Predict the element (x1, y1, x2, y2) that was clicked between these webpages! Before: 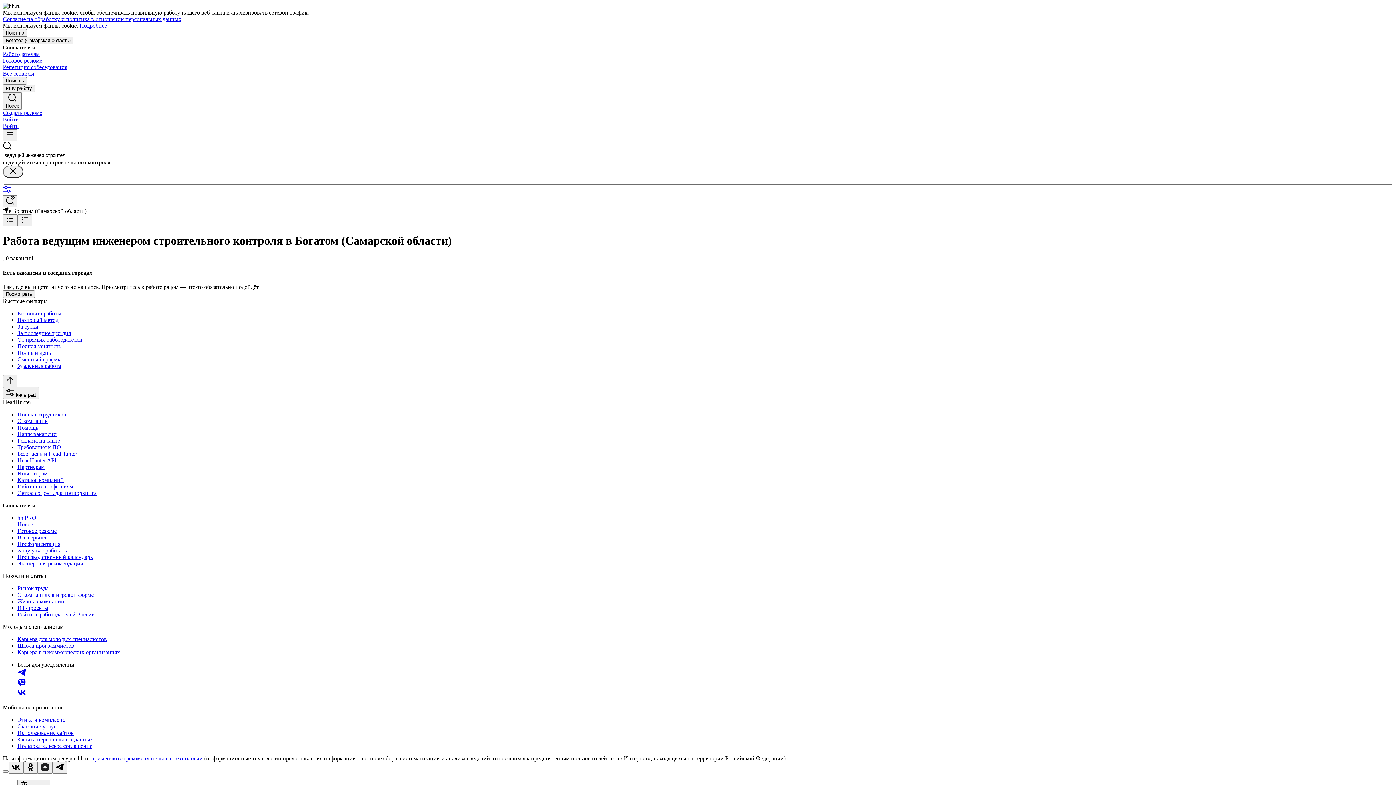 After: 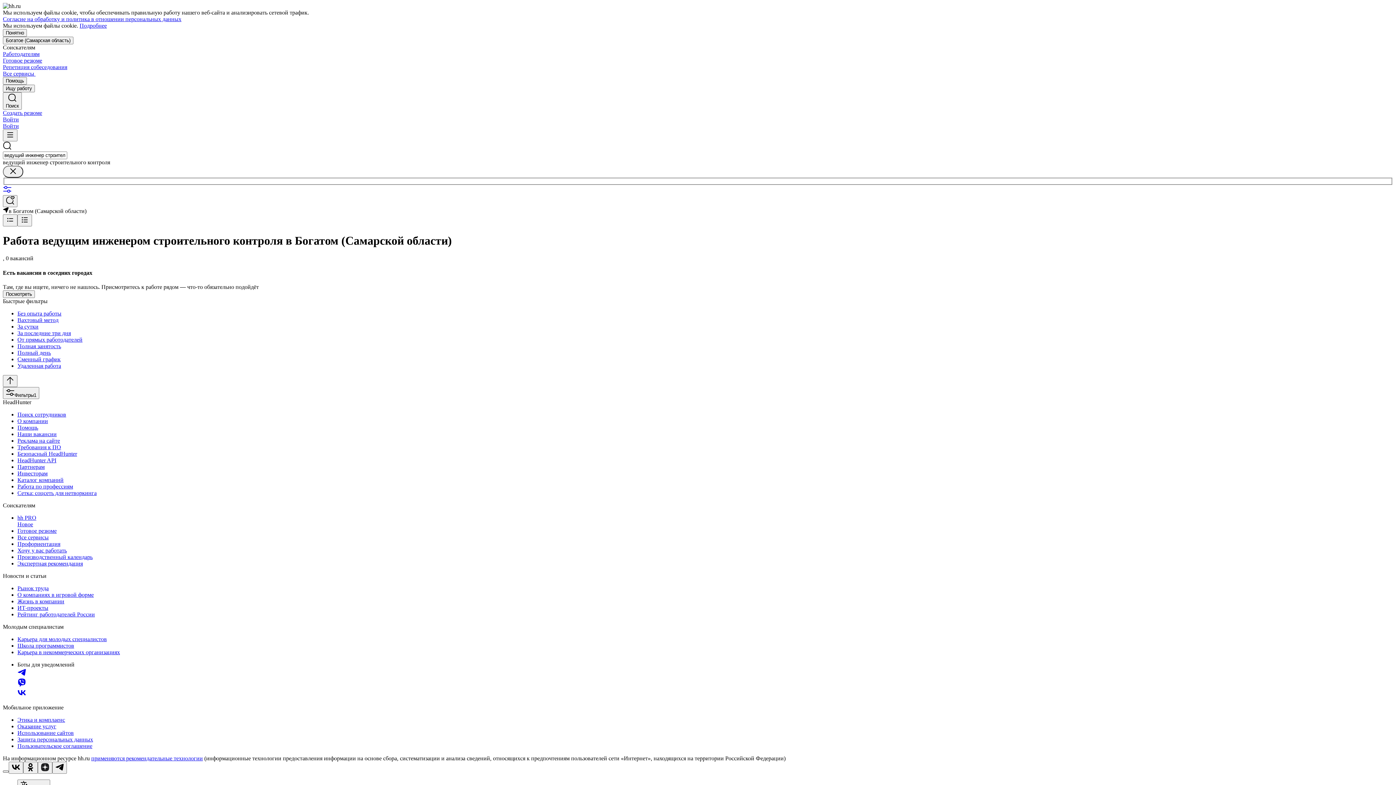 Action: bbox: (2, 770, 8, 773)